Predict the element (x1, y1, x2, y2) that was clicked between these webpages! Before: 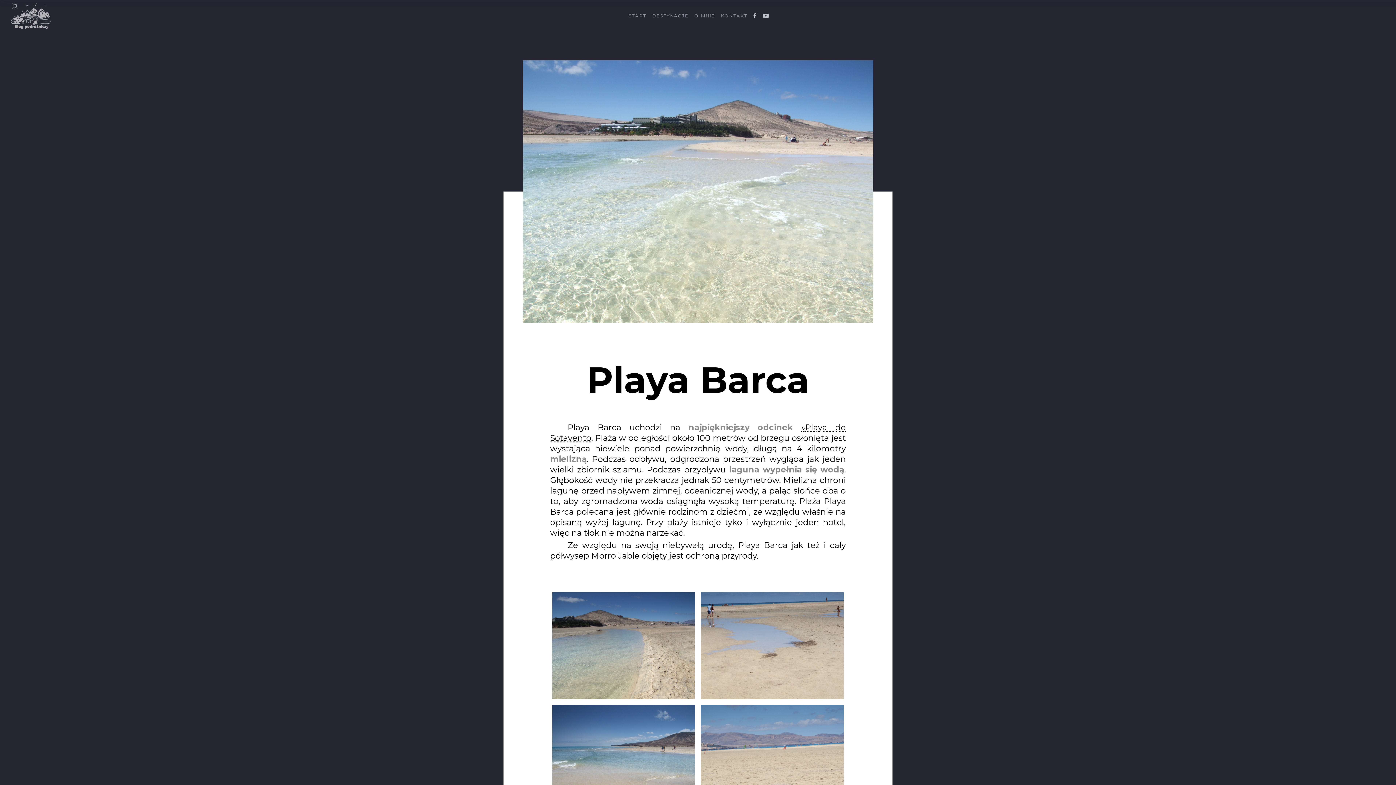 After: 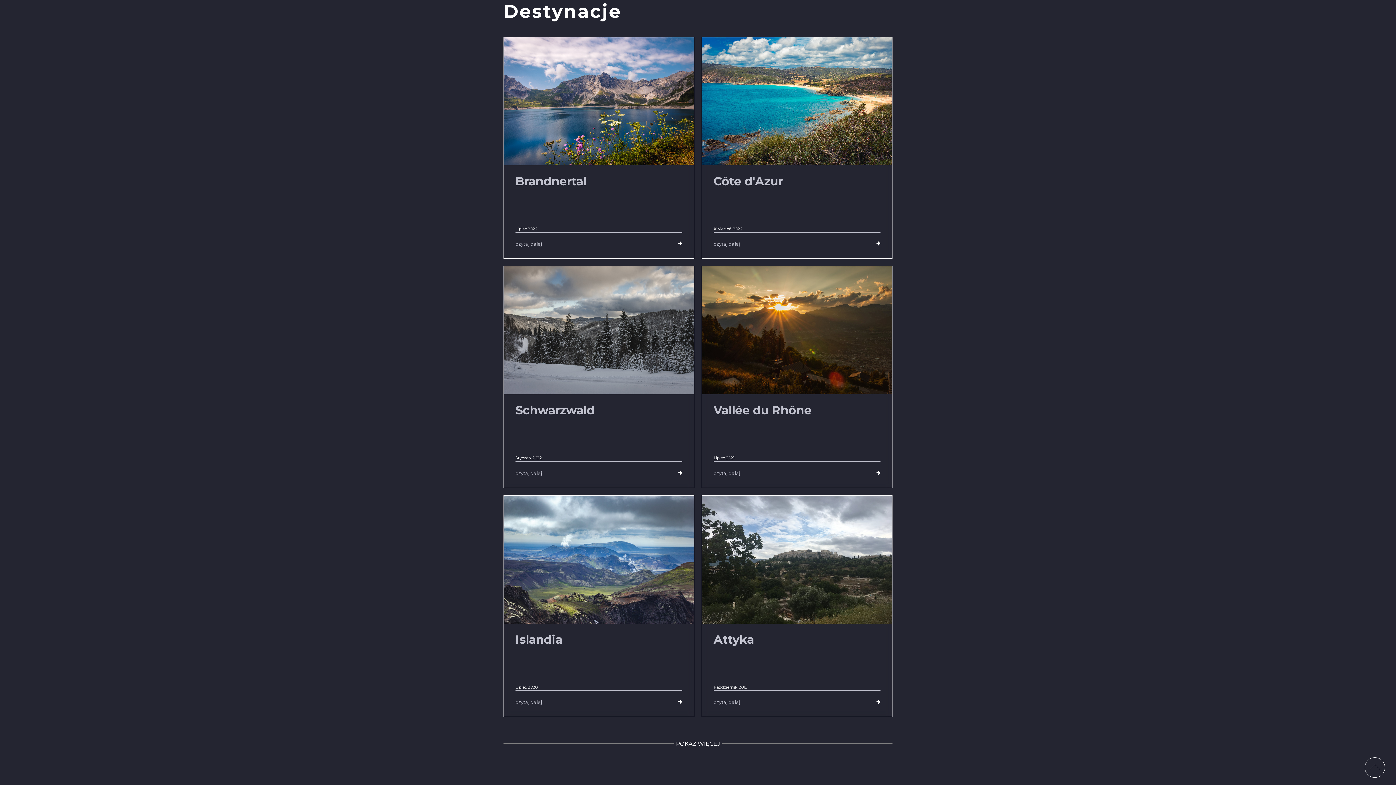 Action: bbox: (652, 12, 688, 18) label: DESTYNACJE